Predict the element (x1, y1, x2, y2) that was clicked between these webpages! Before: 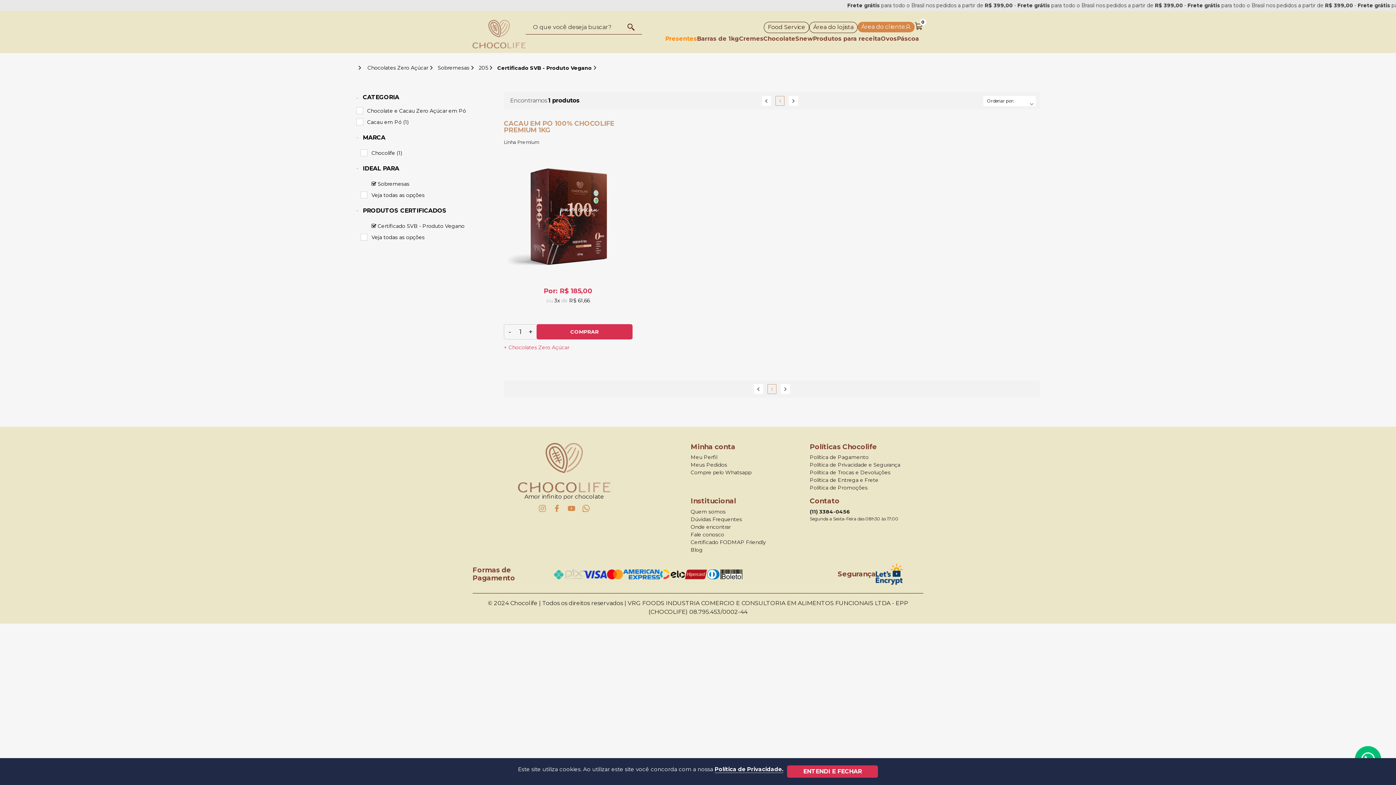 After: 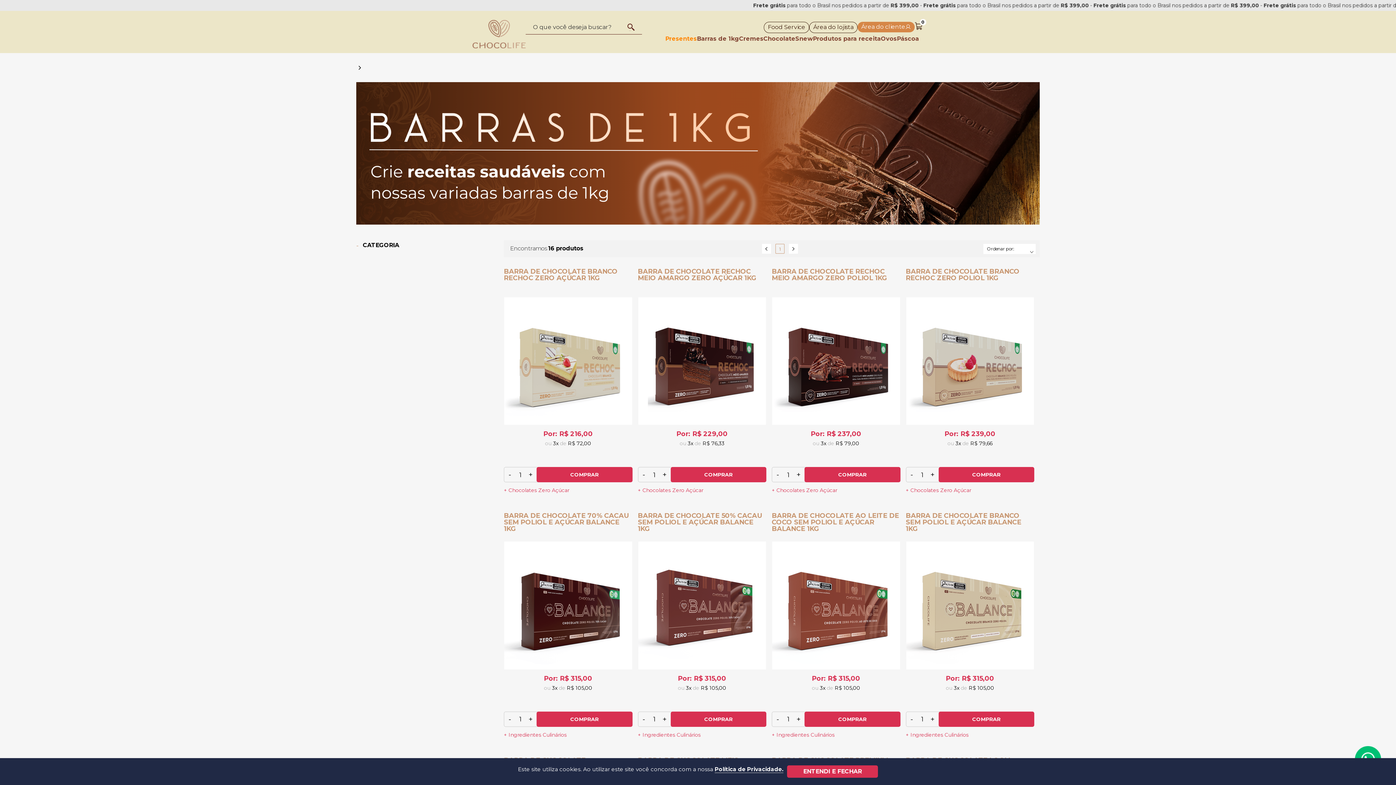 Action: bbox: (697, 34, 739, 53) label: Barras de 1kg